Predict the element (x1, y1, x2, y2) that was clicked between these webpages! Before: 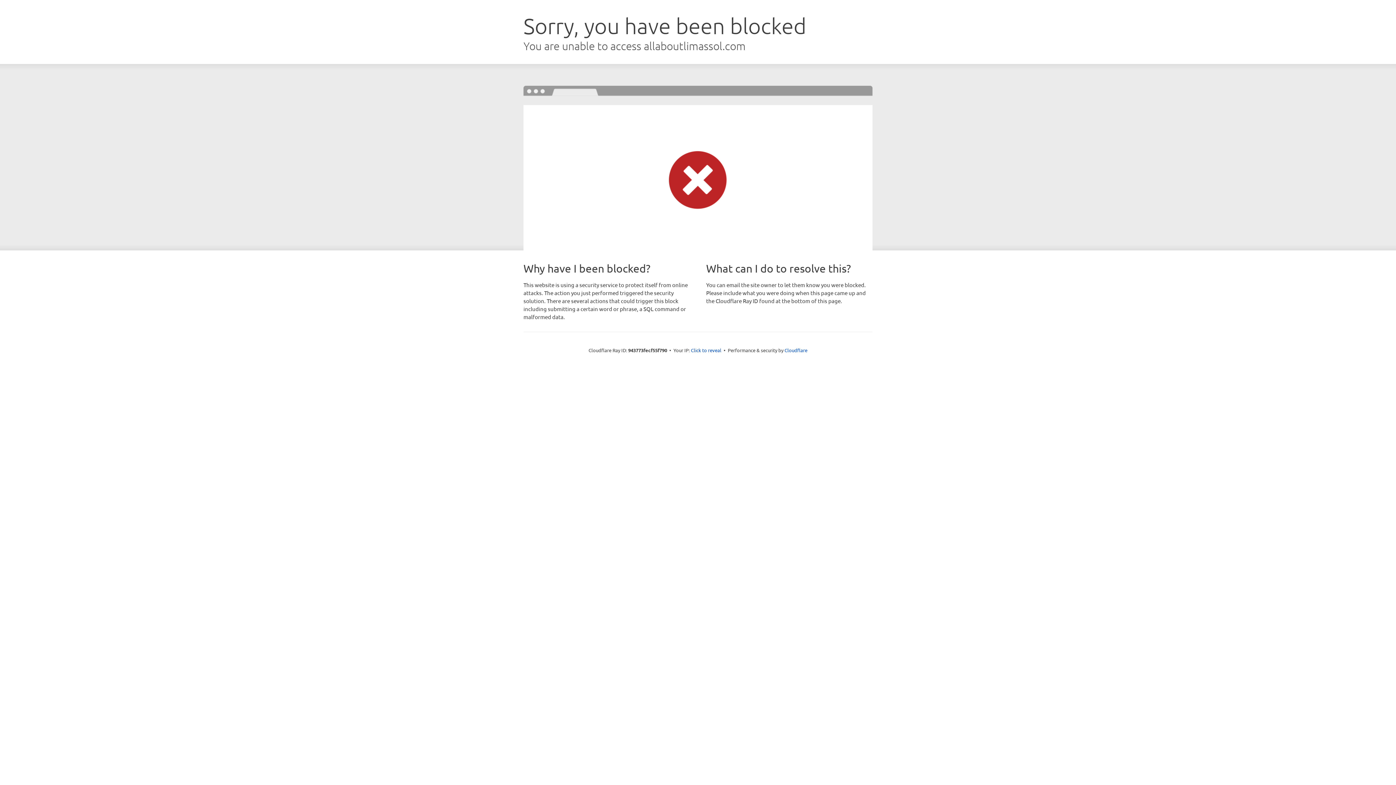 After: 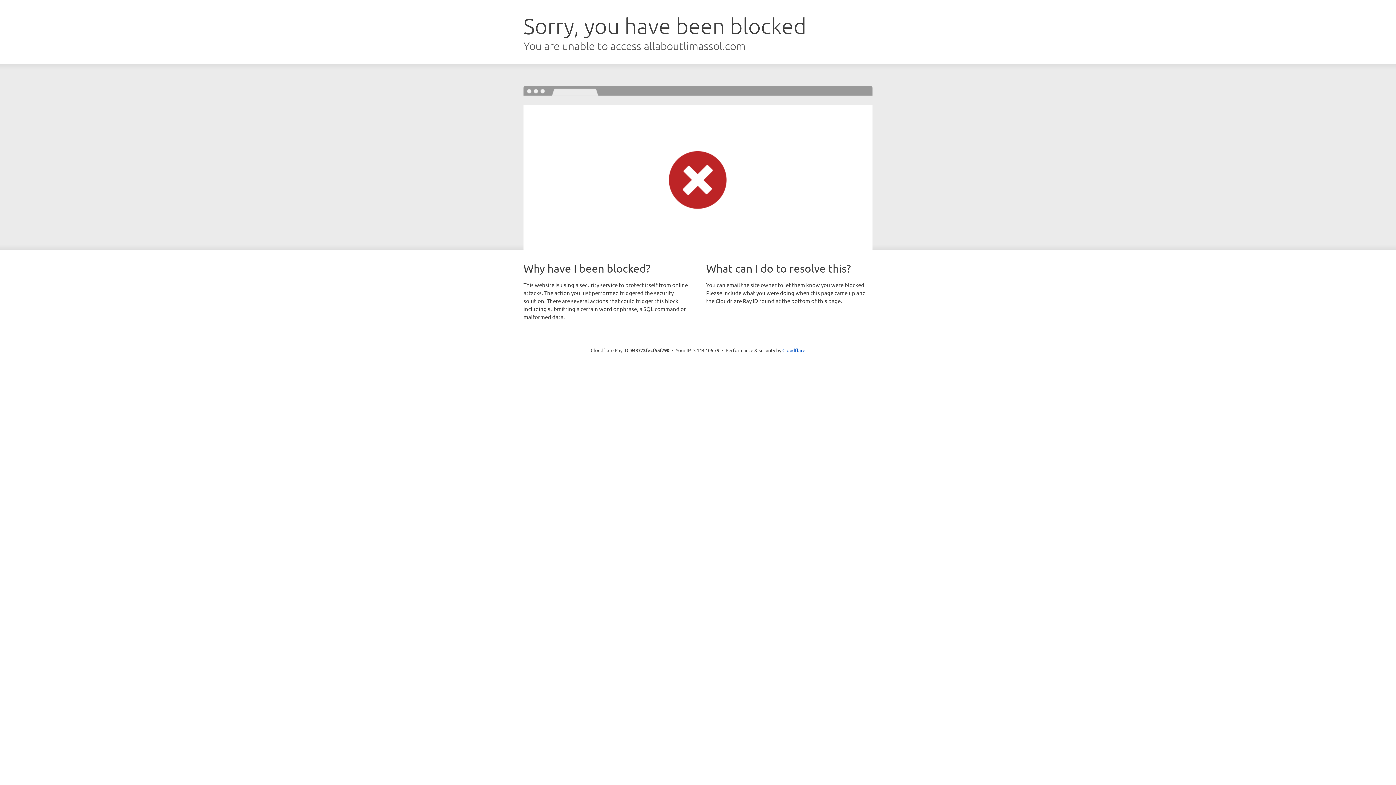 Action: label: Click to reveal bbox: (691, 346, 721, 353)